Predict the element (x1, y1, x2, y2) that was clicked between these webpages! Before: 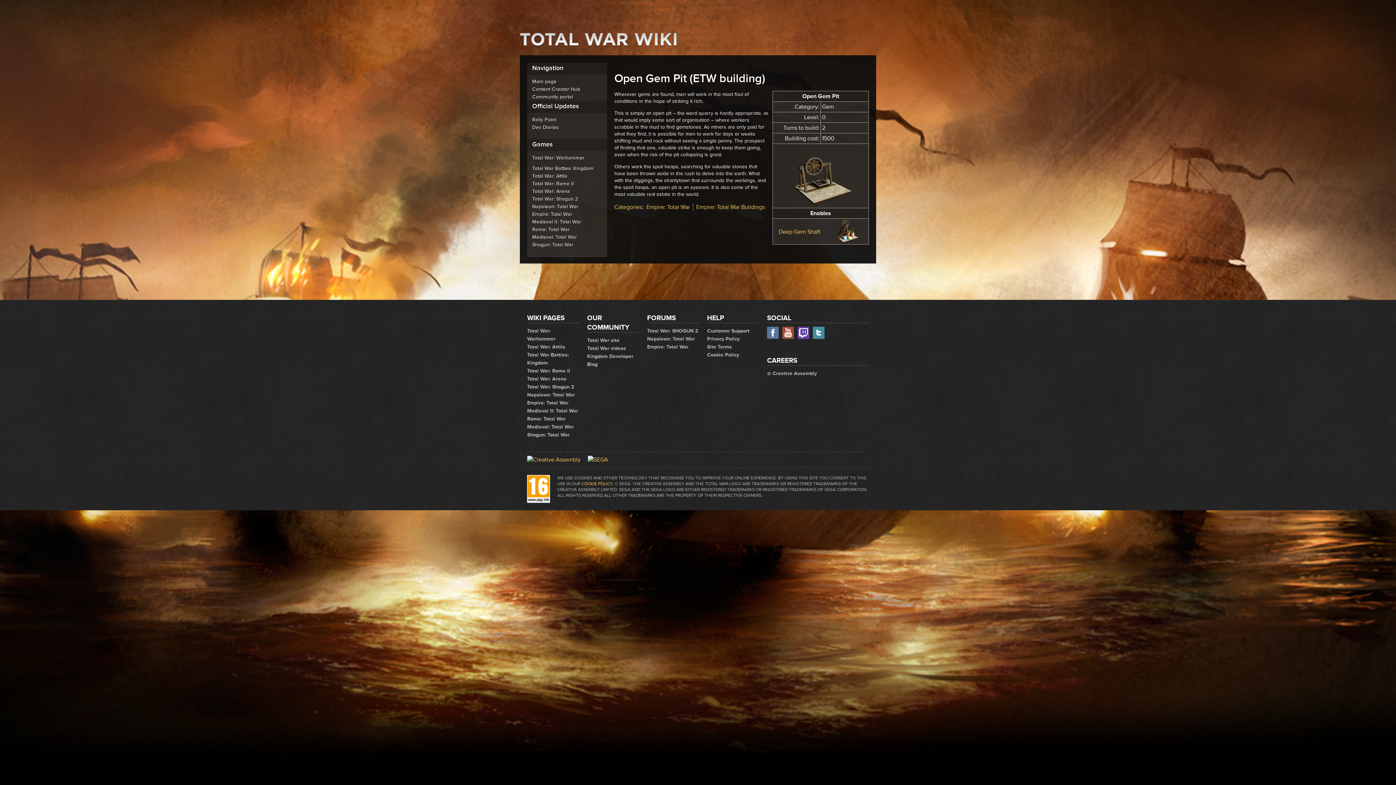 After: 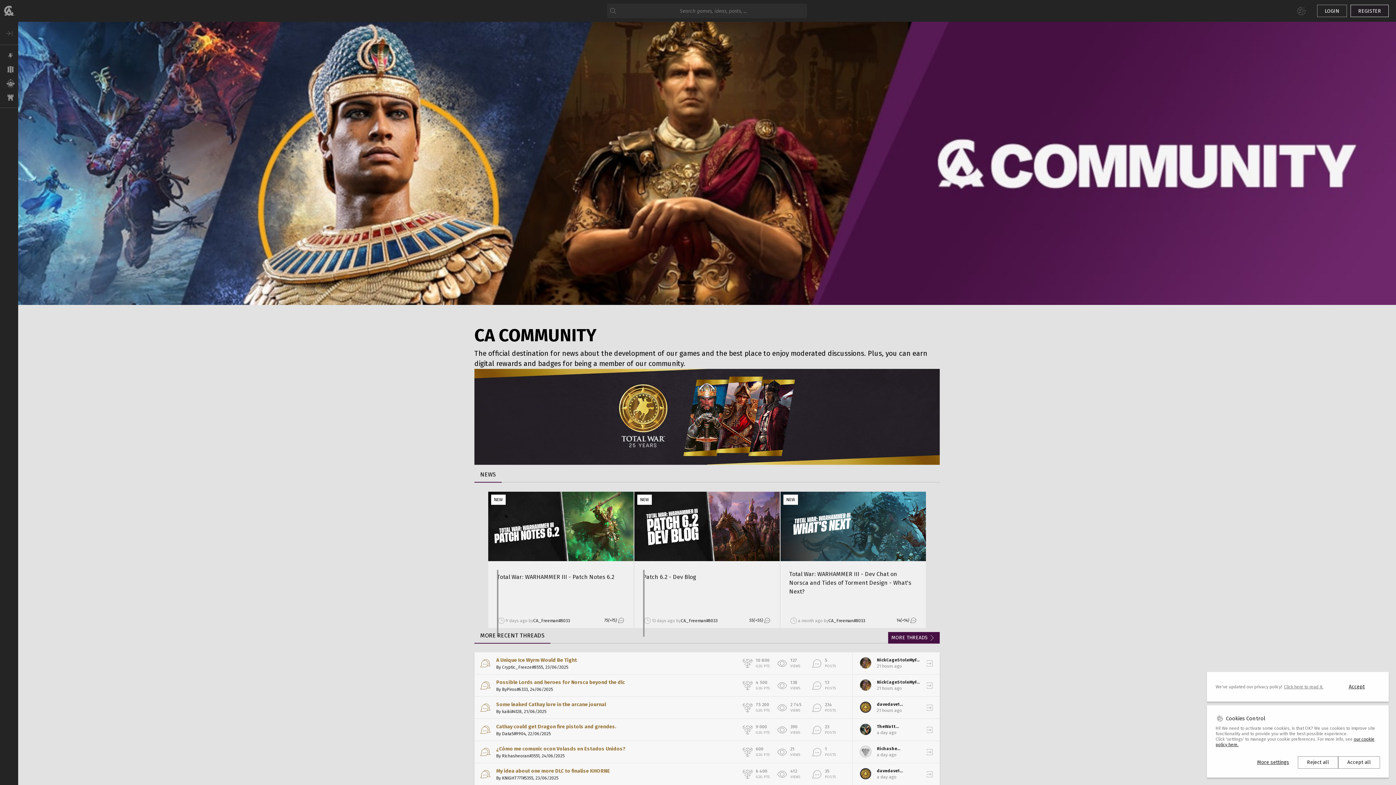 Action: bbox: (647, 336, 694, 341) label: Napoleon: Total War